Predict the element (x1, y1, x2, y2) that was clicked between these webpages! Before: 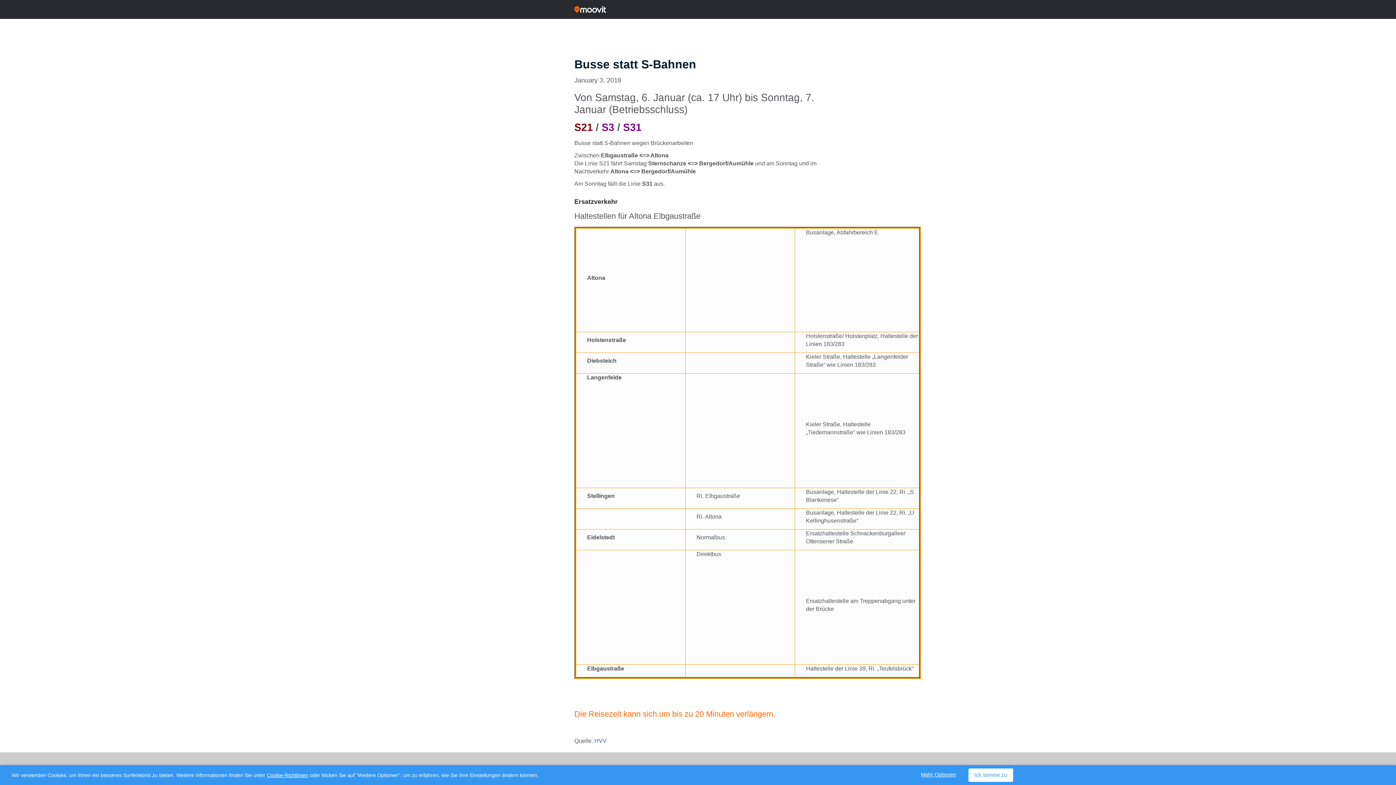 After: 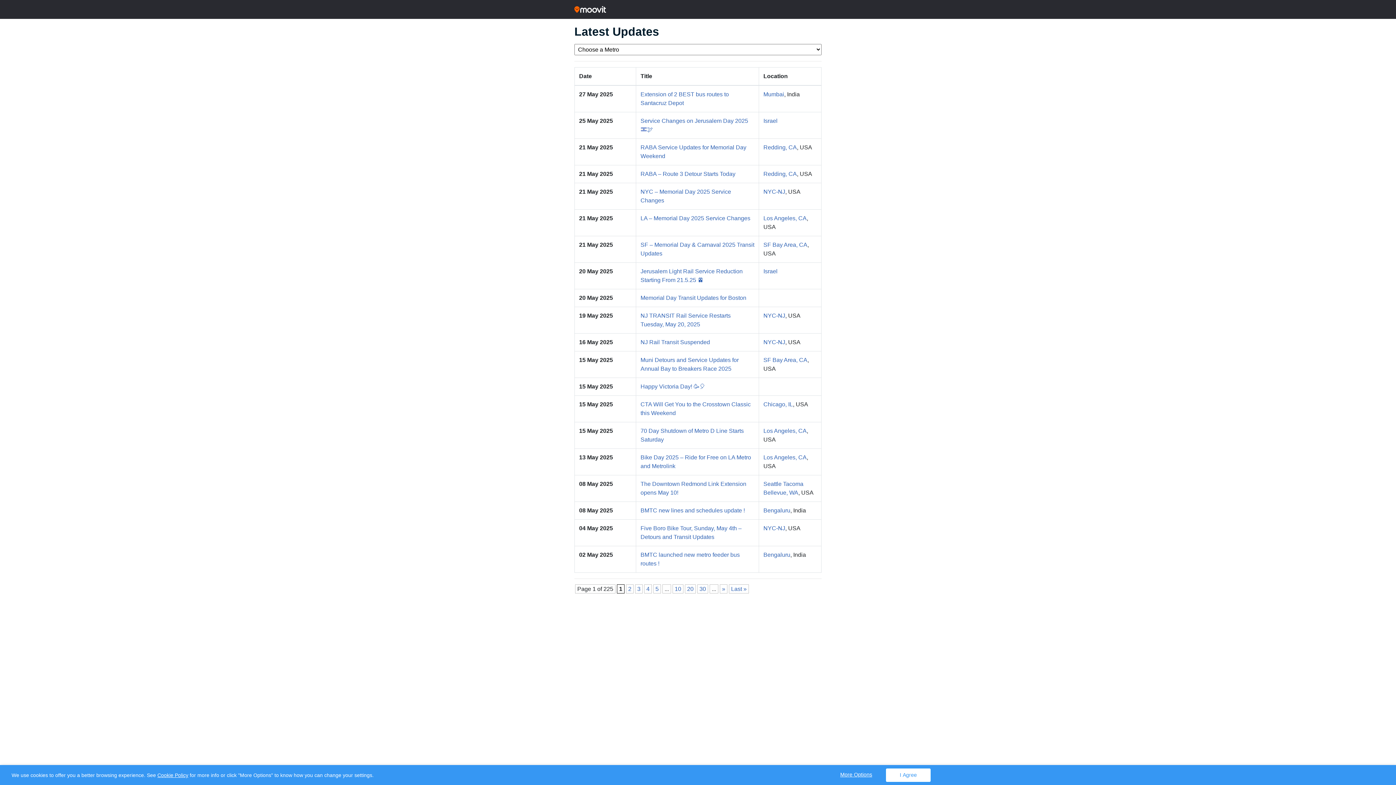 Action: bbox: (574, 3, 821, 15)